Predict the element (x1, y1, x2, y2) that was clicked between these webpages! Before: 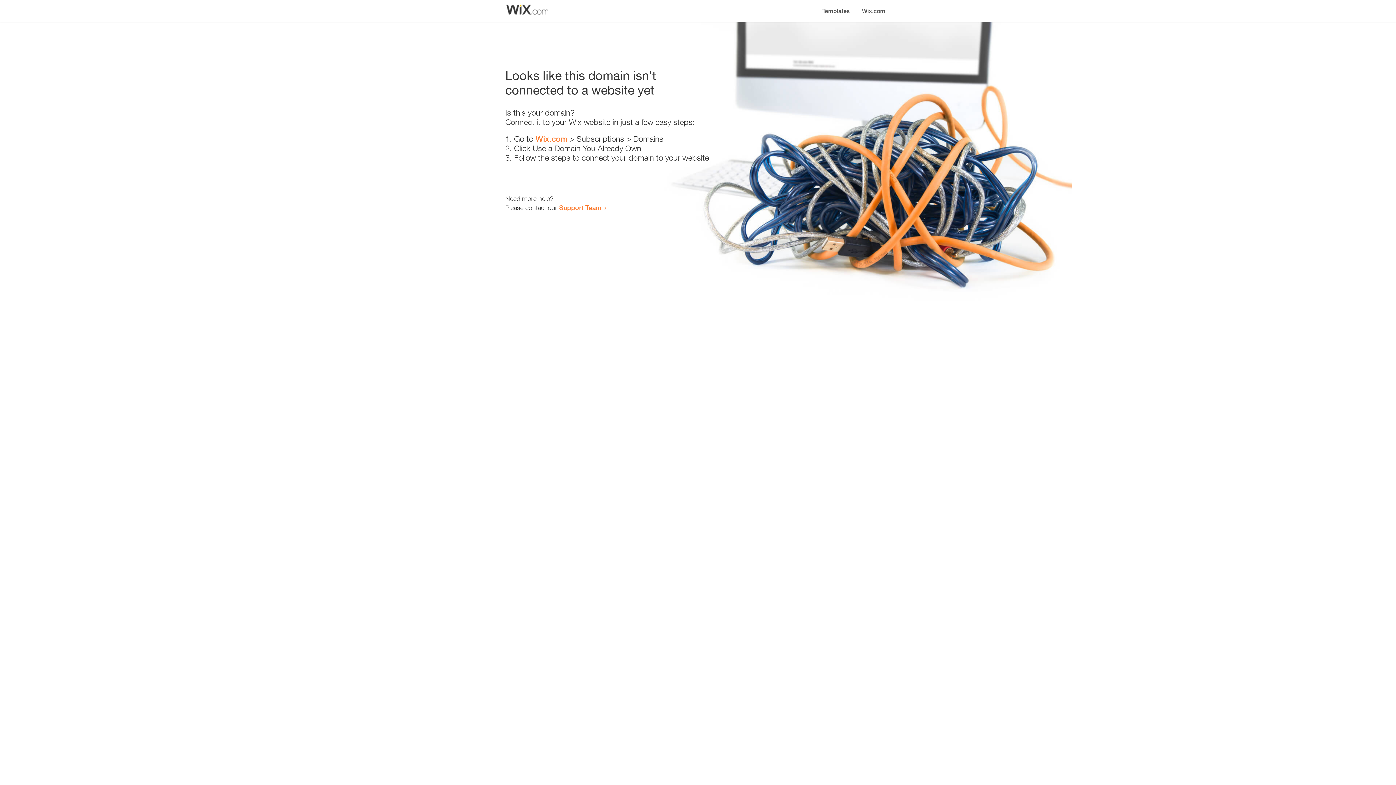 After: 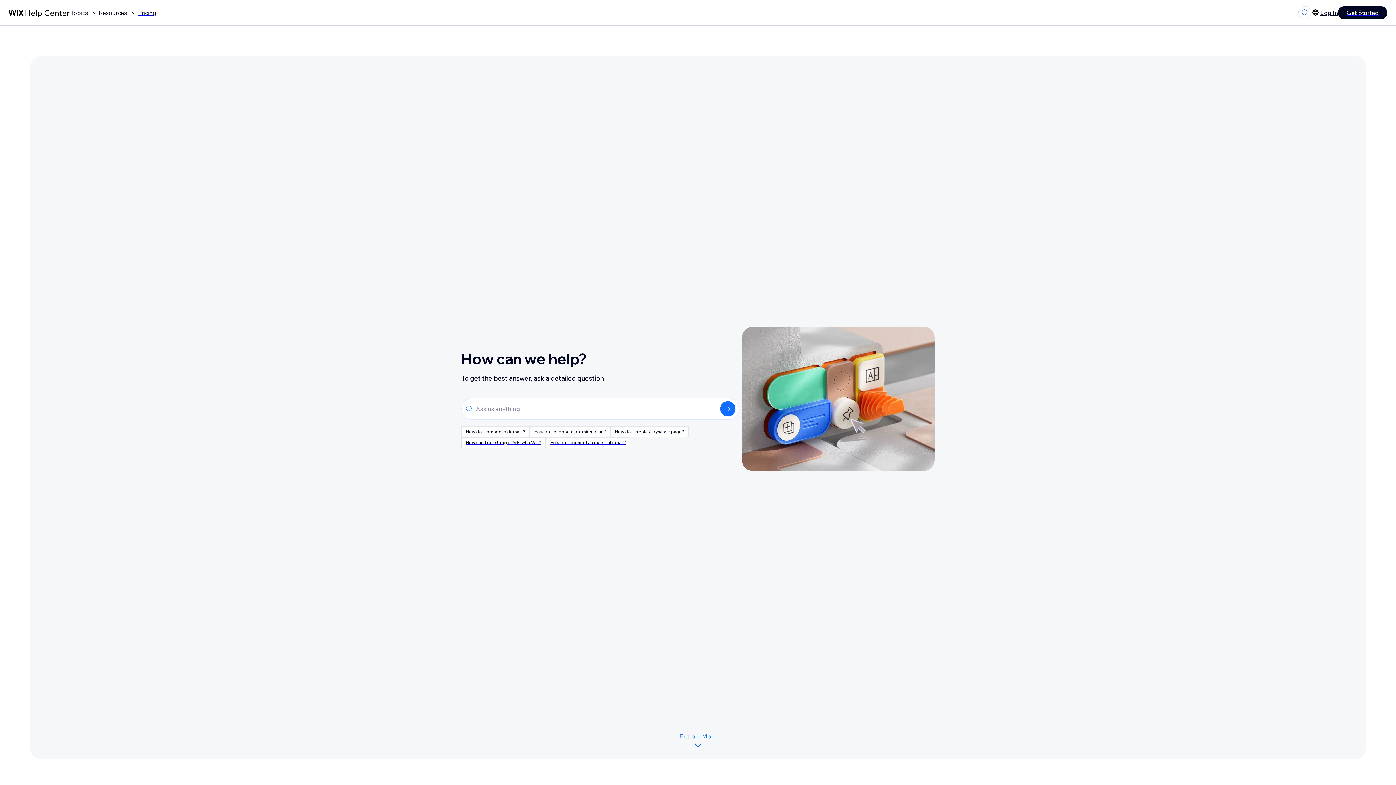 Action: bbox: (559, 203, 601, 211) label: Support Team